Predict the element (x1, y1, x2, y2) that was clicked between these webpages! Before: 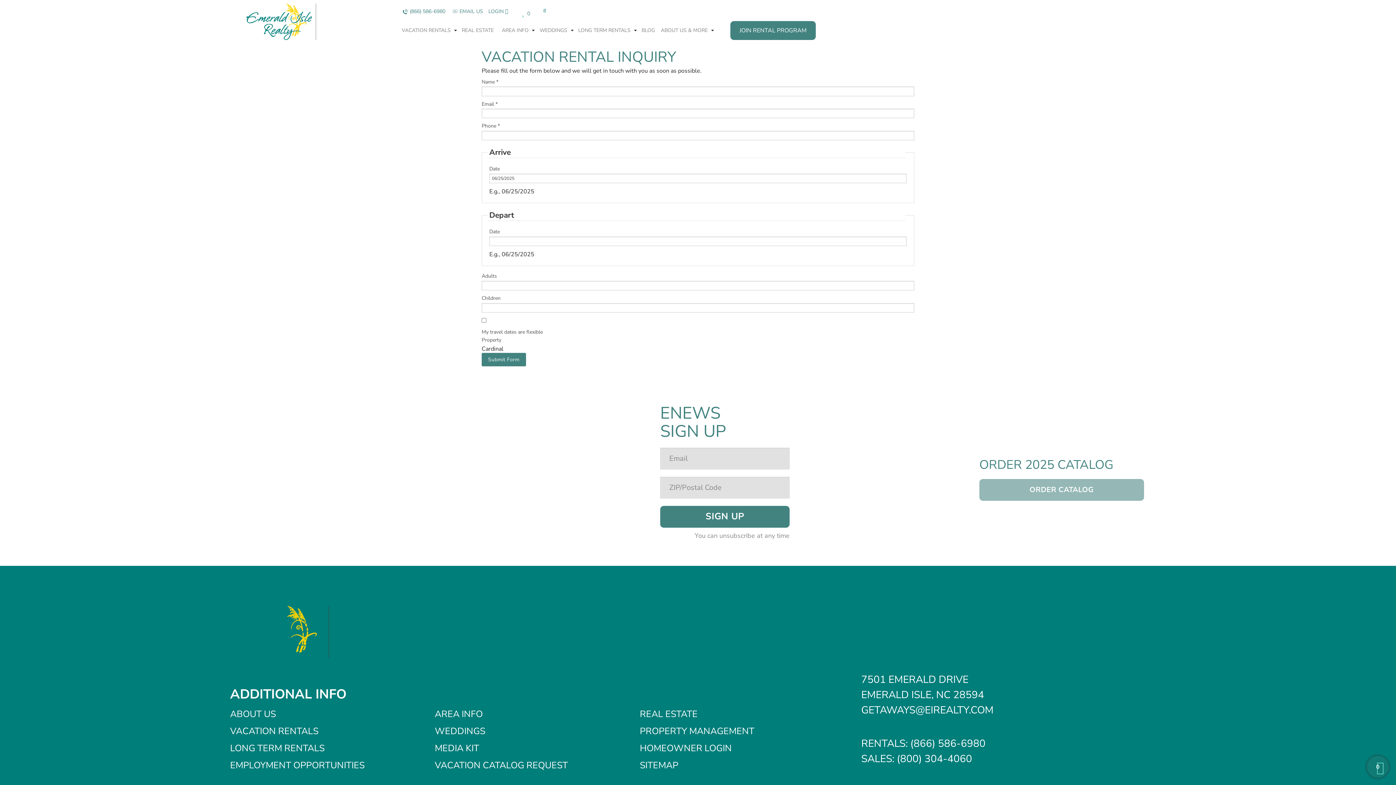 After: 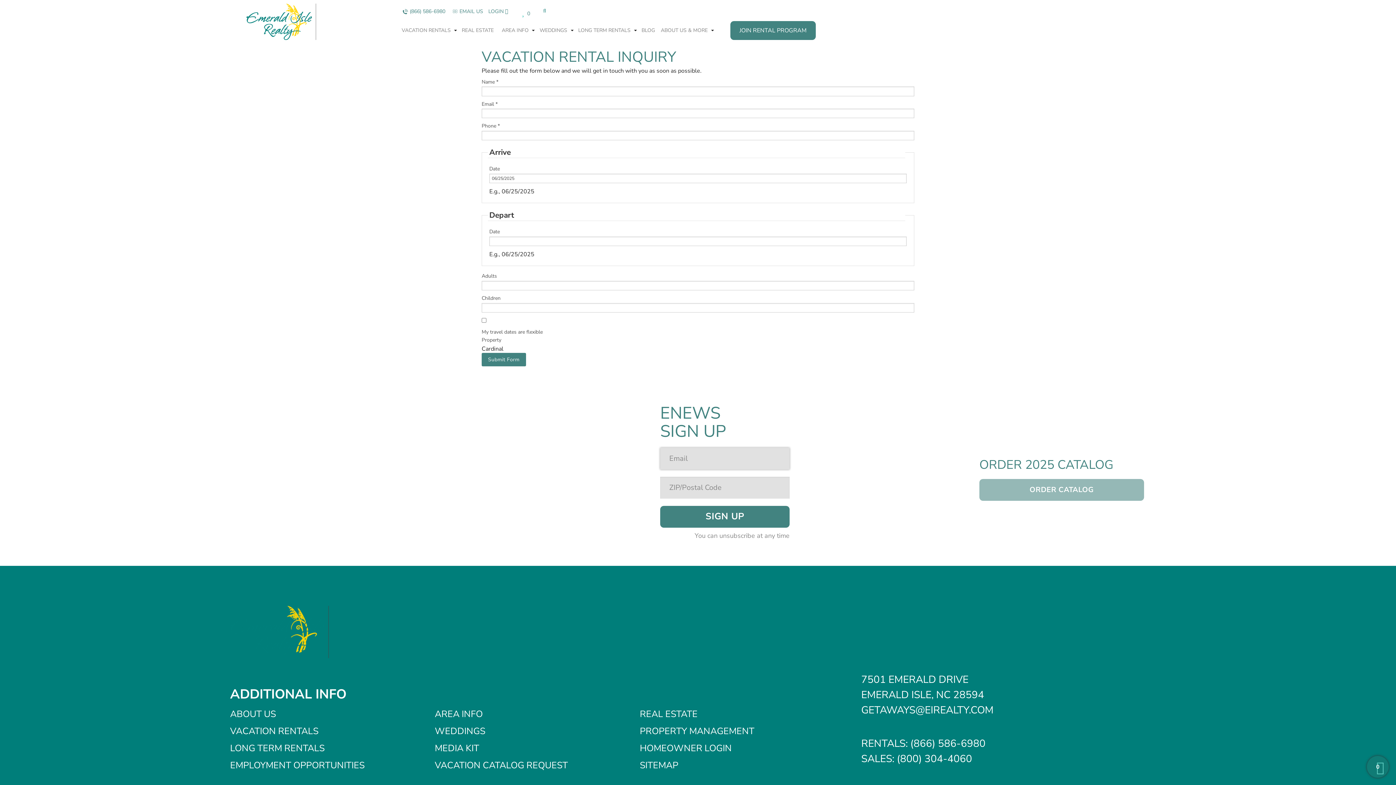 Action: bbox: (660, 506, 789, 527) label: SIGN UP